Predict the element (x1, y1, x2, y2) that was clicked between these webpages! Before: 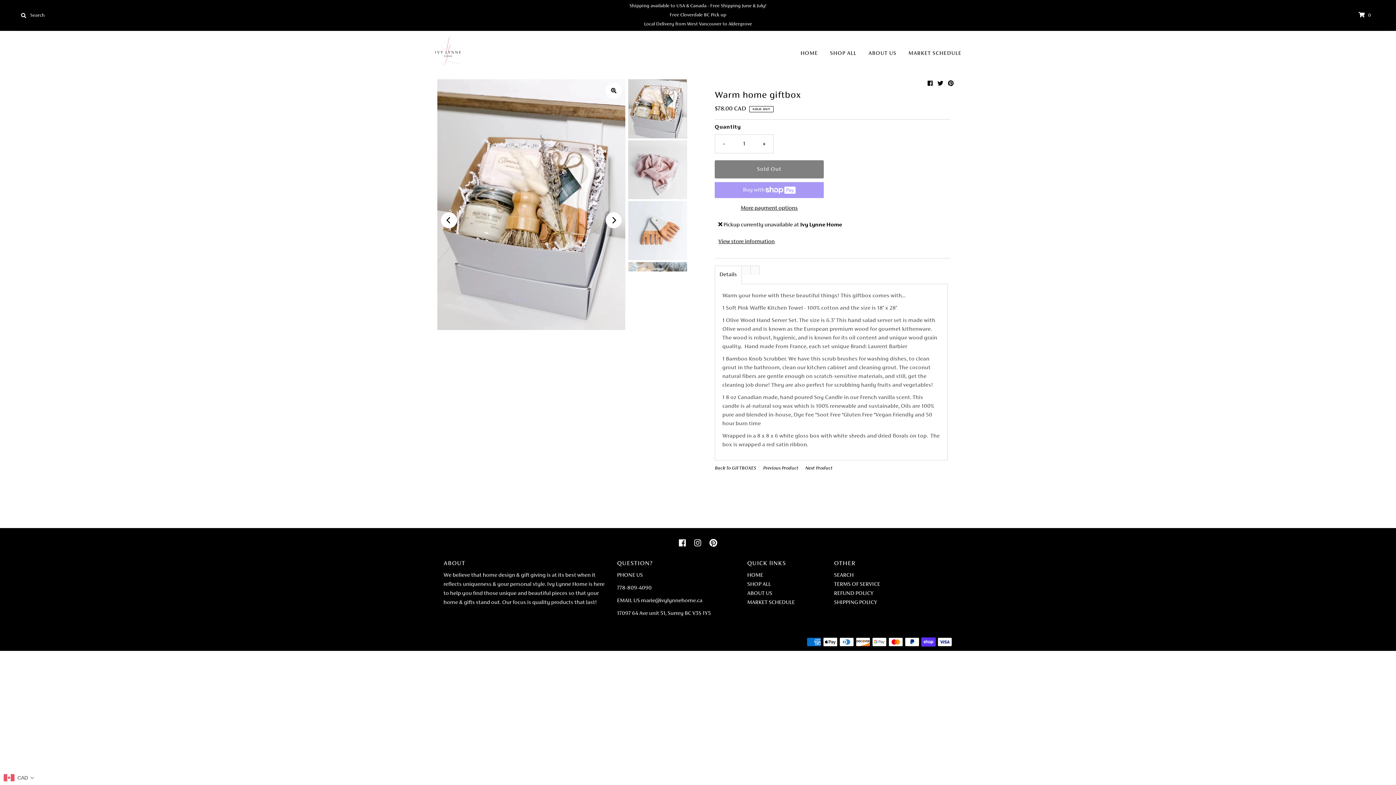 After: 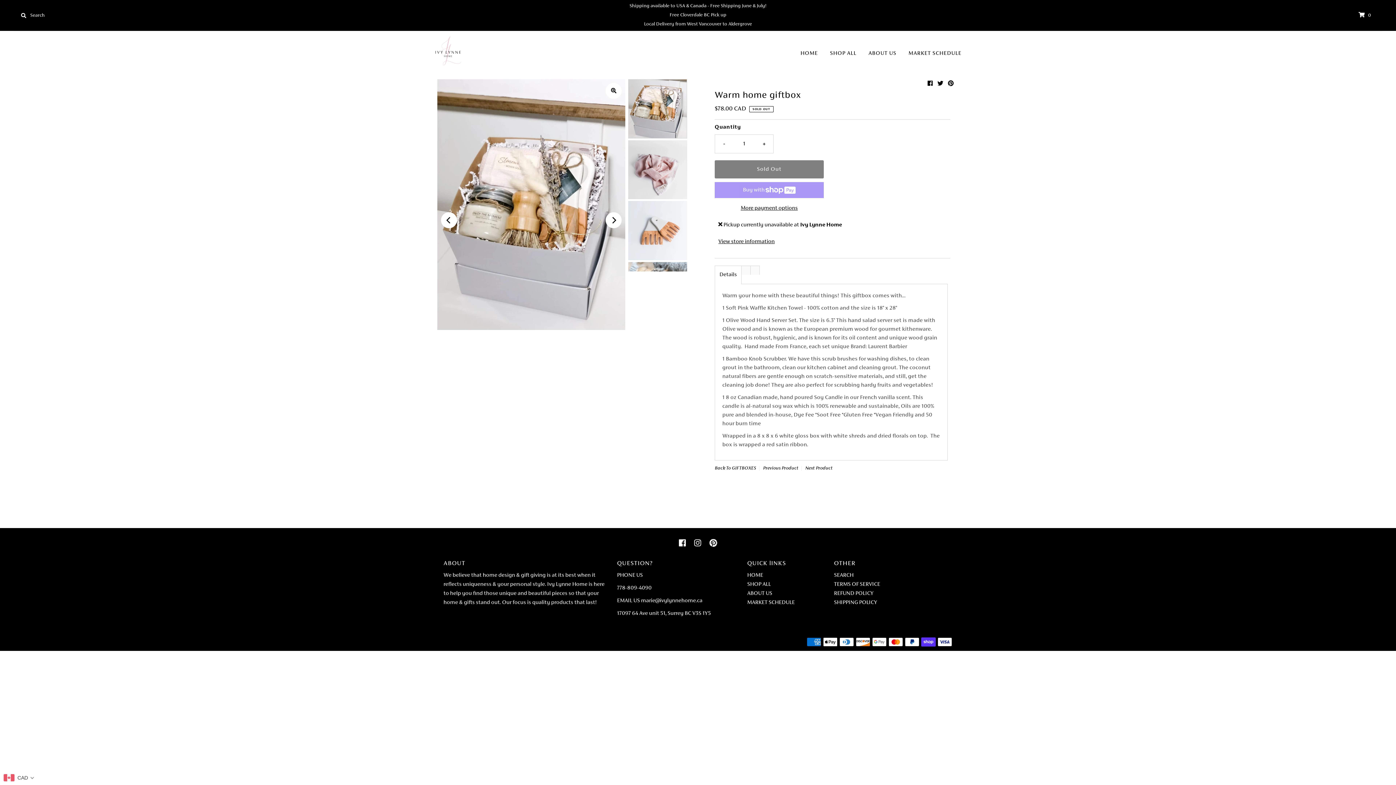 Action: bbox: (709, 539, 717, 549)